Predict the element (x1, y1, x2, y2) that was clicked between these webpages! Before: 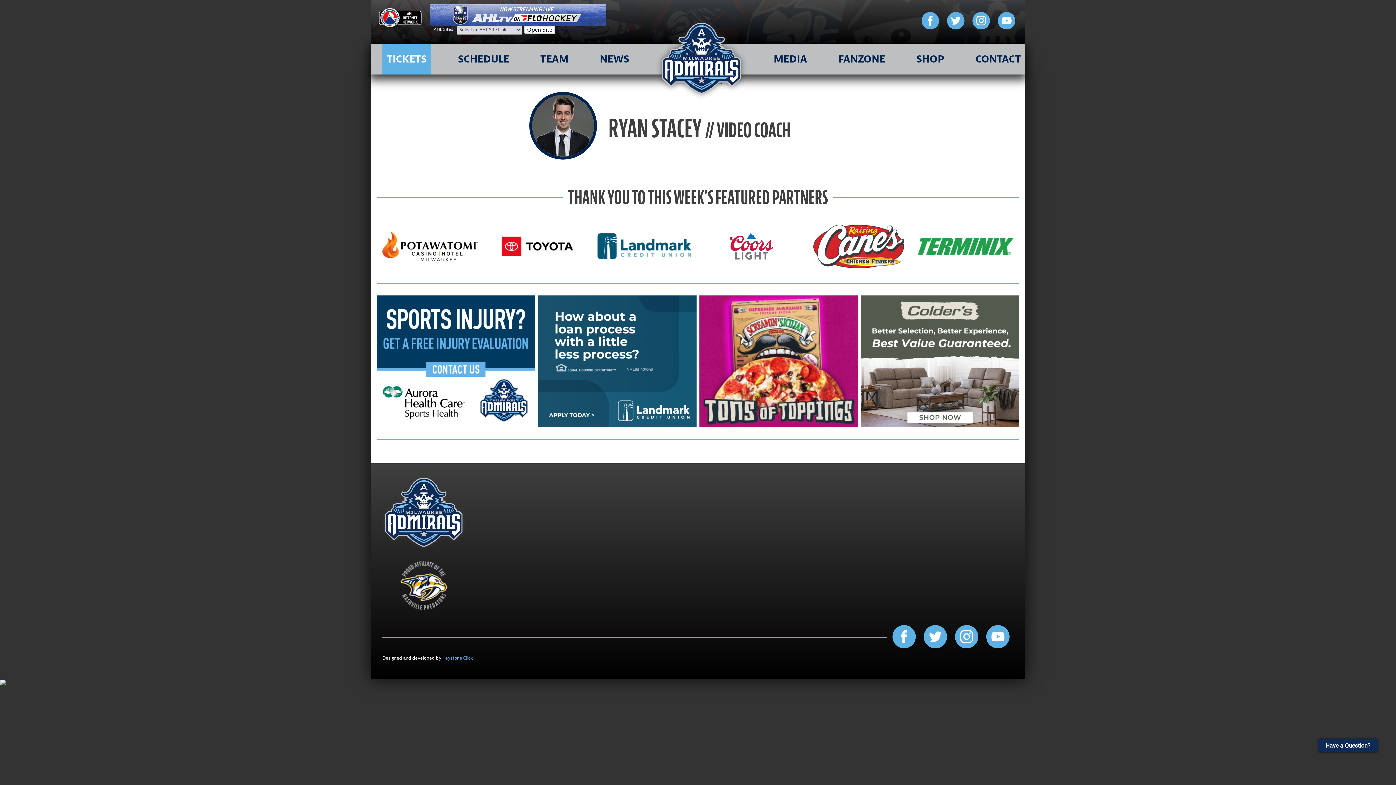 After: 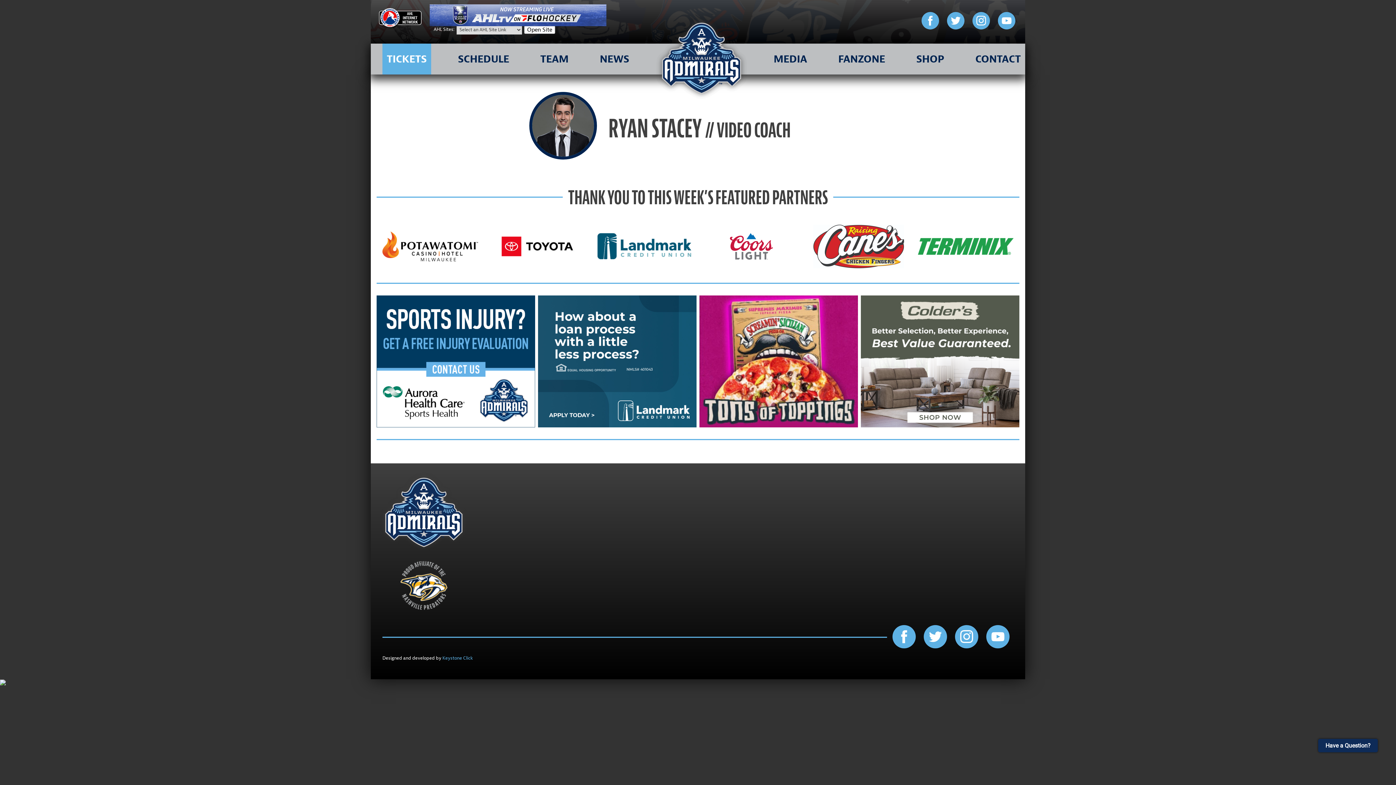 Action: bbox: (921, 11, 939, 31)